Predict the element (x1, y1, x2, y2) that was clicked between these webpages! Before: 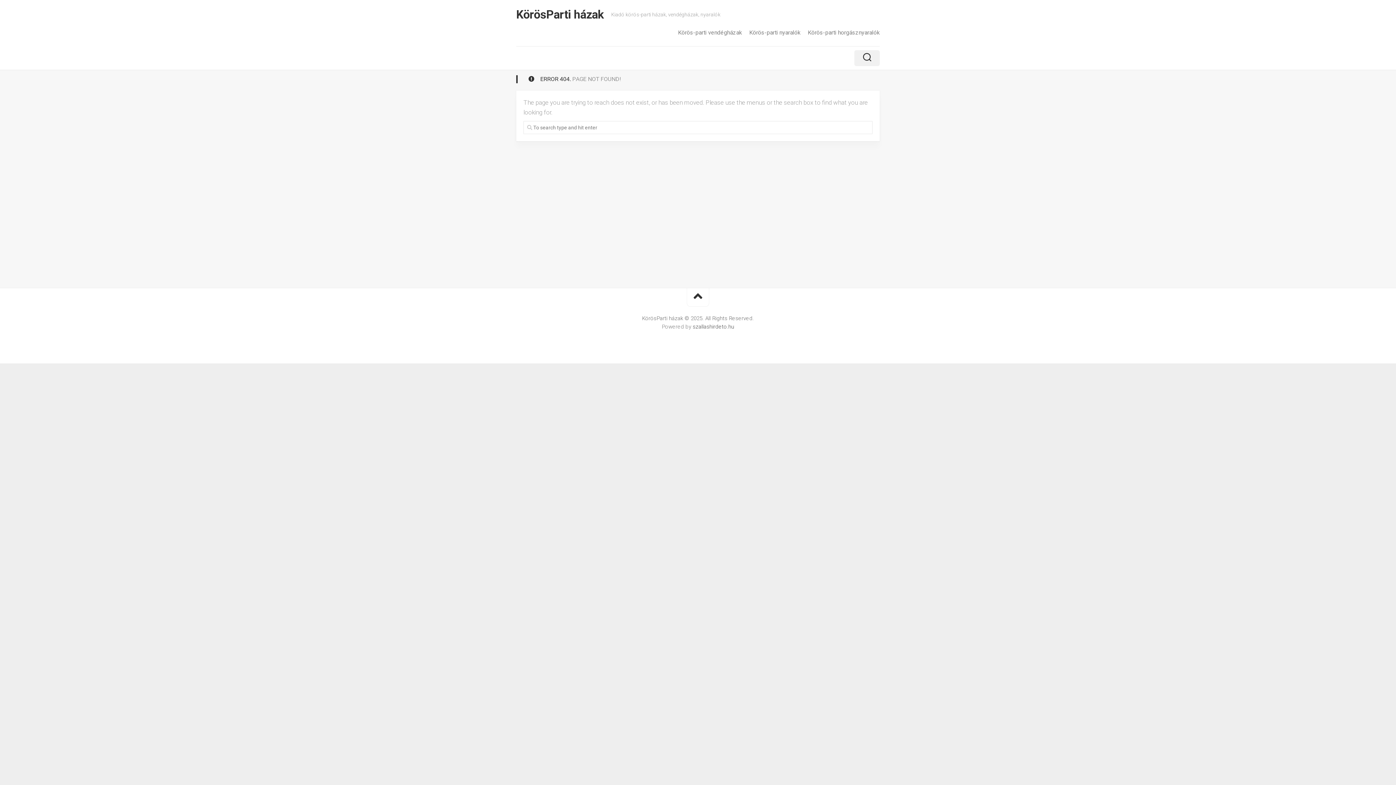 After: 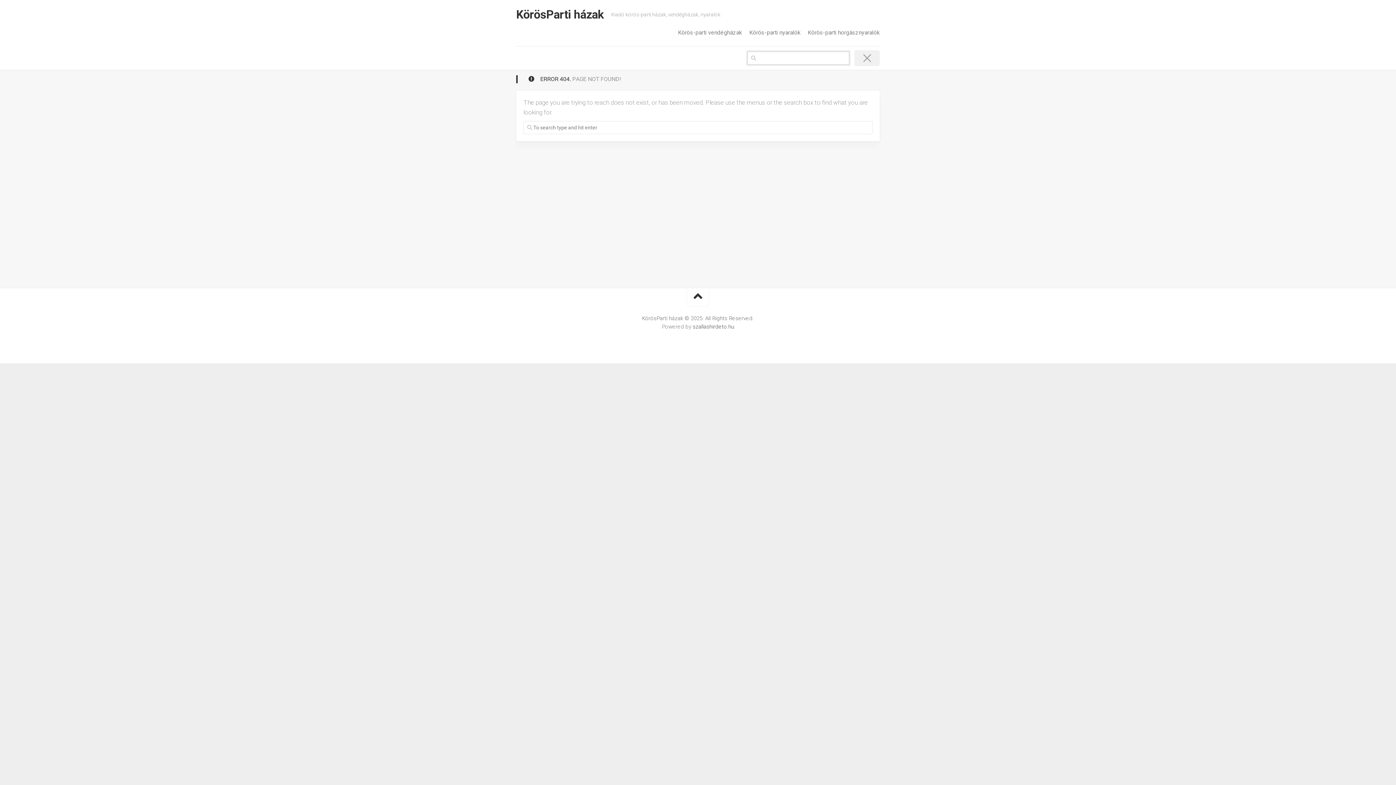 Action: bbox: (854, 50, 880, 66)